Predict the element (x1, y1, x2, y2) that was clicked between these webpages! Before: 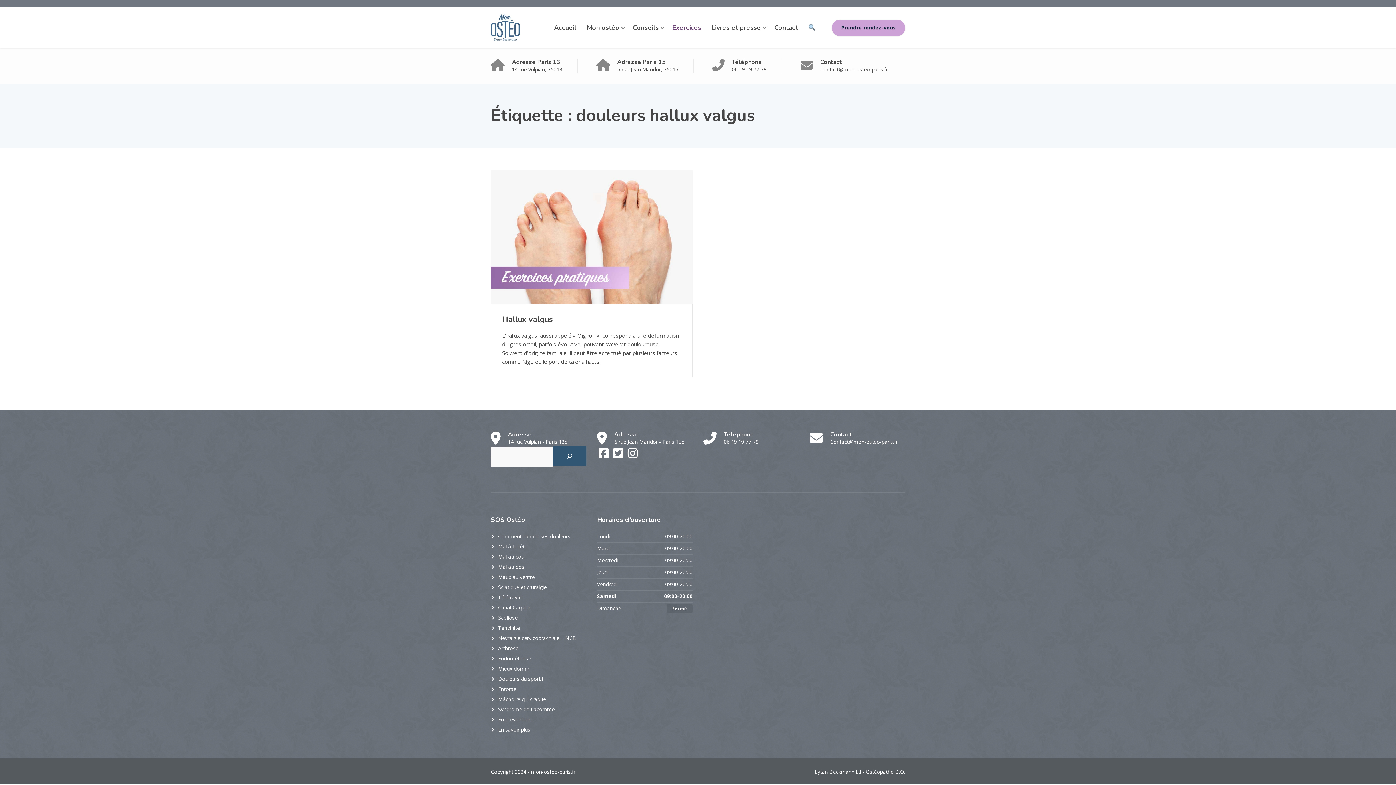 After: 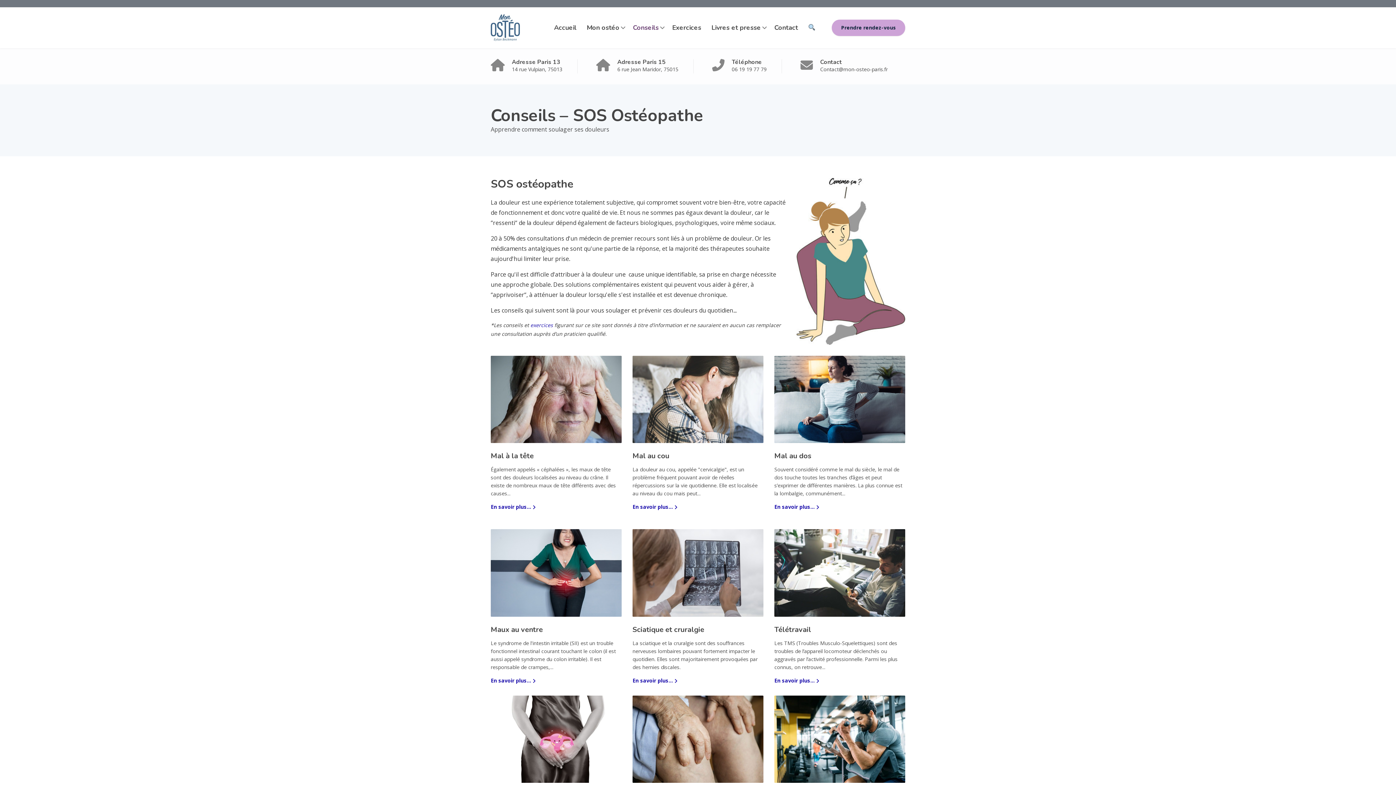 Action: bbox: (628, 7, 667, 48) label: Conseils